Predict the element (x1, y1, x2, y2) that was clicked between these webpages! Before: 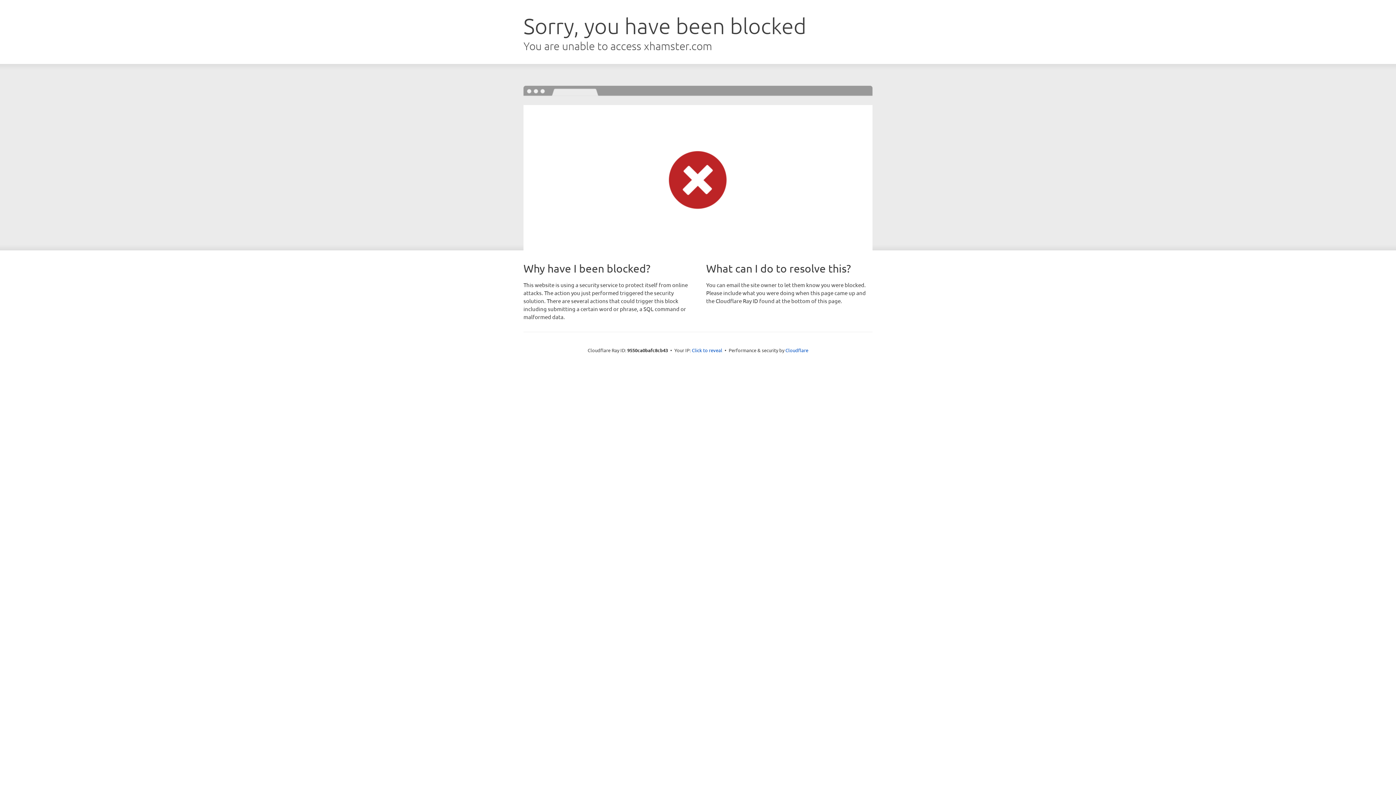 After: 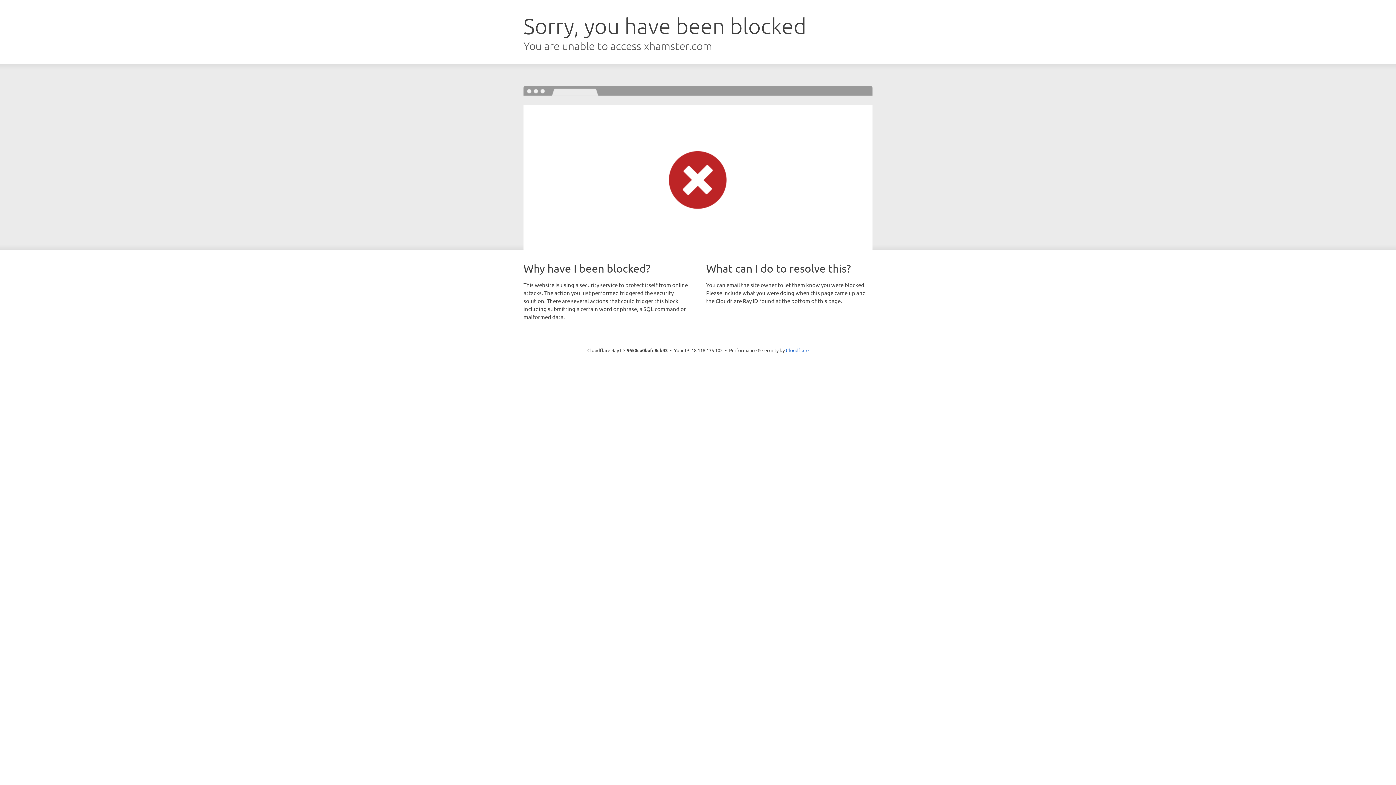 Action: bbox: (692, 346, 722, 353) label: Click to reveal